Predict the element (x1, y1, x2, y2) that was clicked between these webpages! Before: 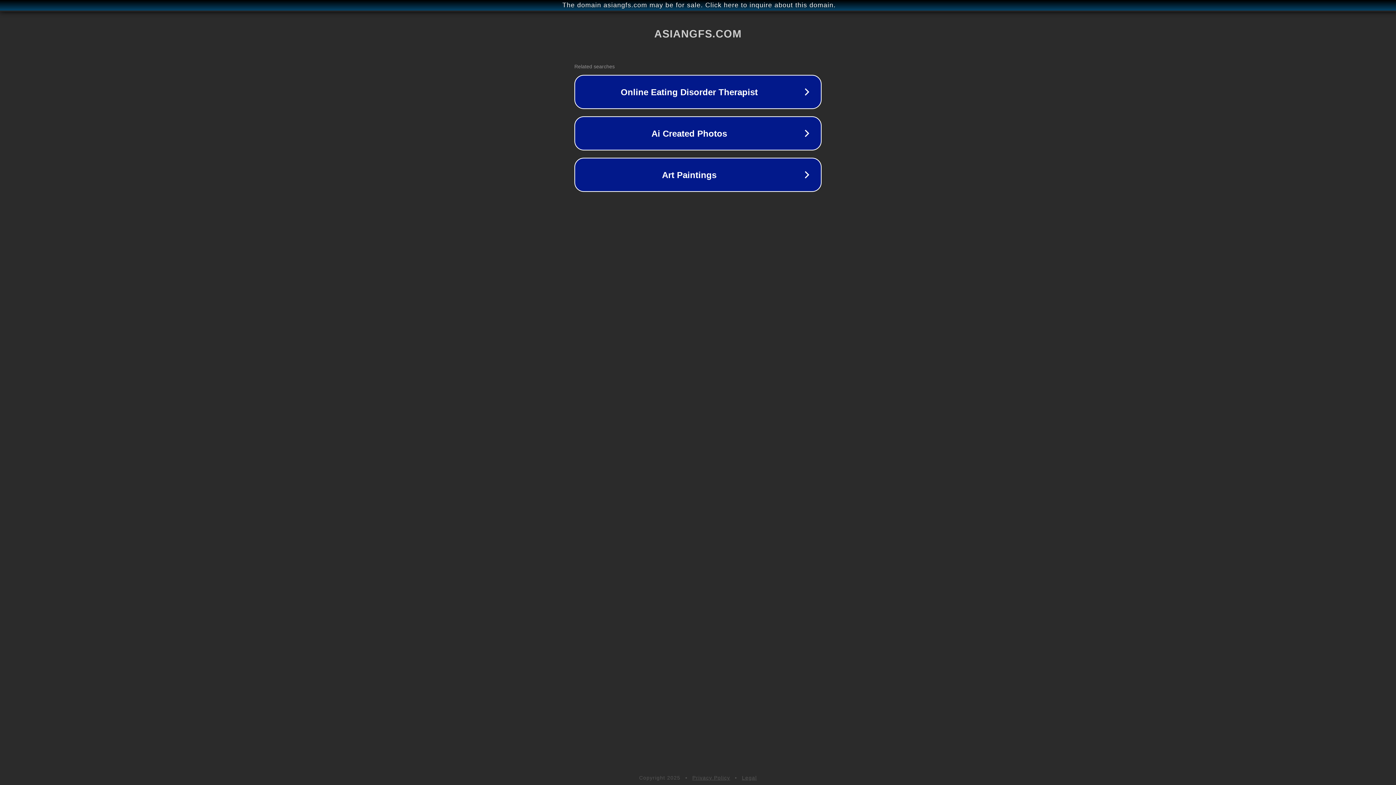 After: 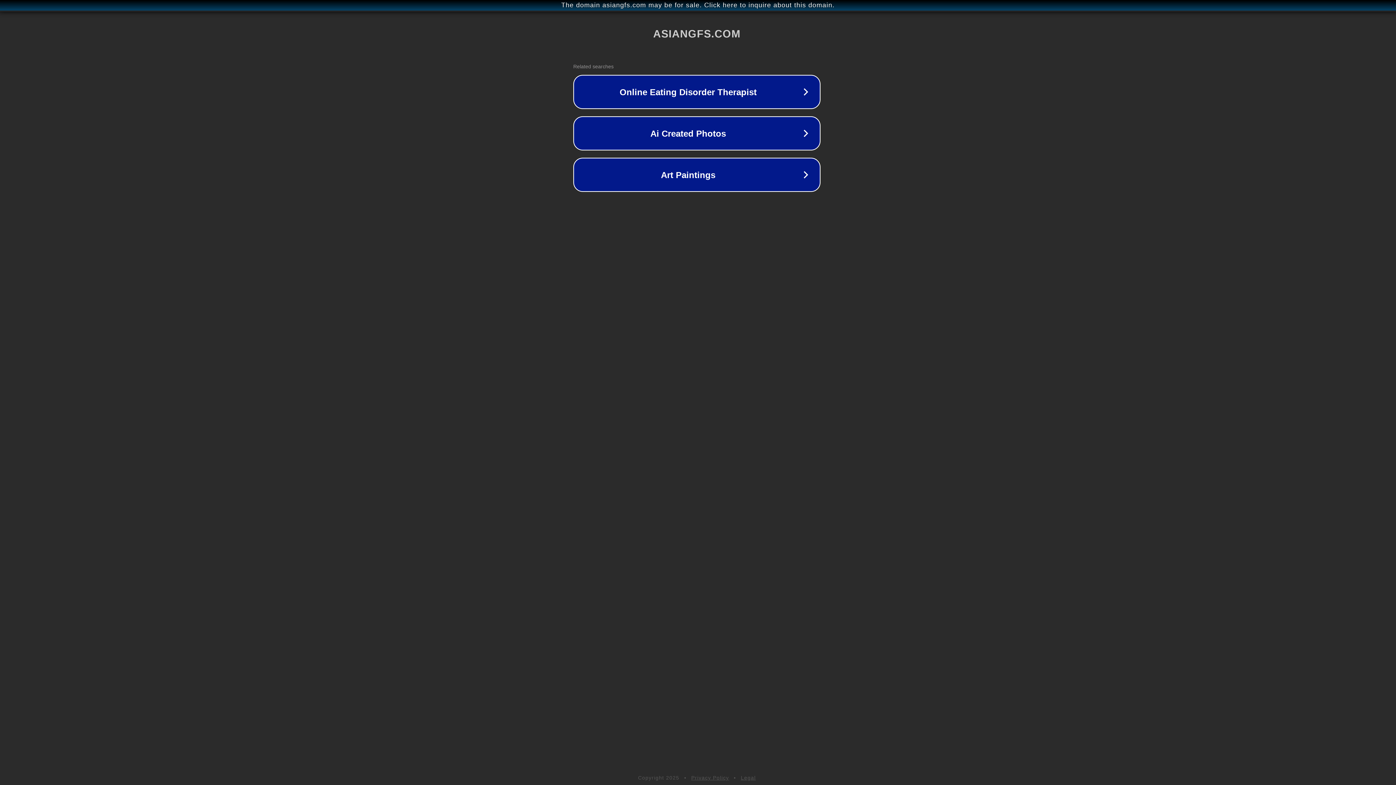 Action: label: The domain asiangfs.com may be for sale. Click here to inquire about this domain. bbox: (1, 1, 1397, 9)